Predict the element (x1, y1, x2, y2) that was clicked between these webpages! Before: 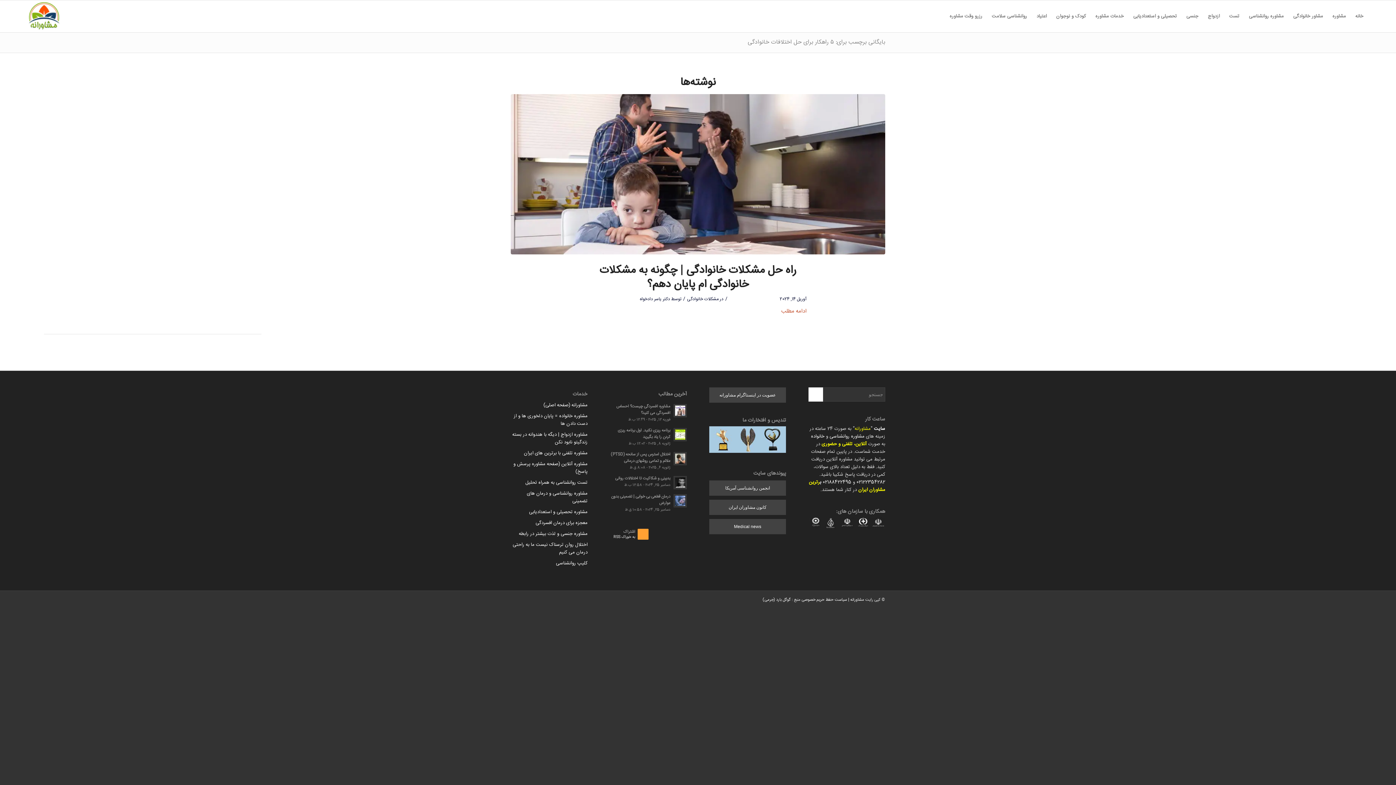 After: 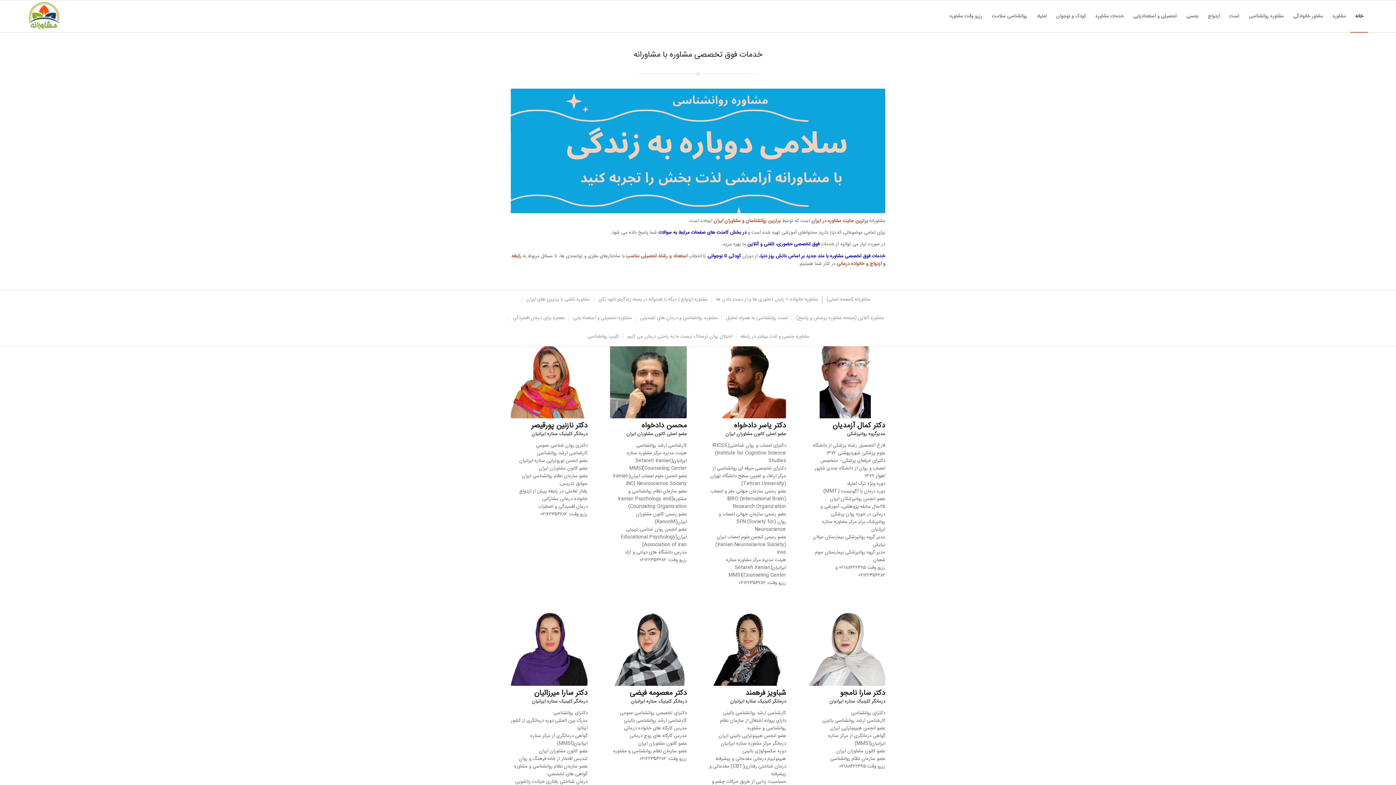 Action: bbox: (27, 0, 59, 32)